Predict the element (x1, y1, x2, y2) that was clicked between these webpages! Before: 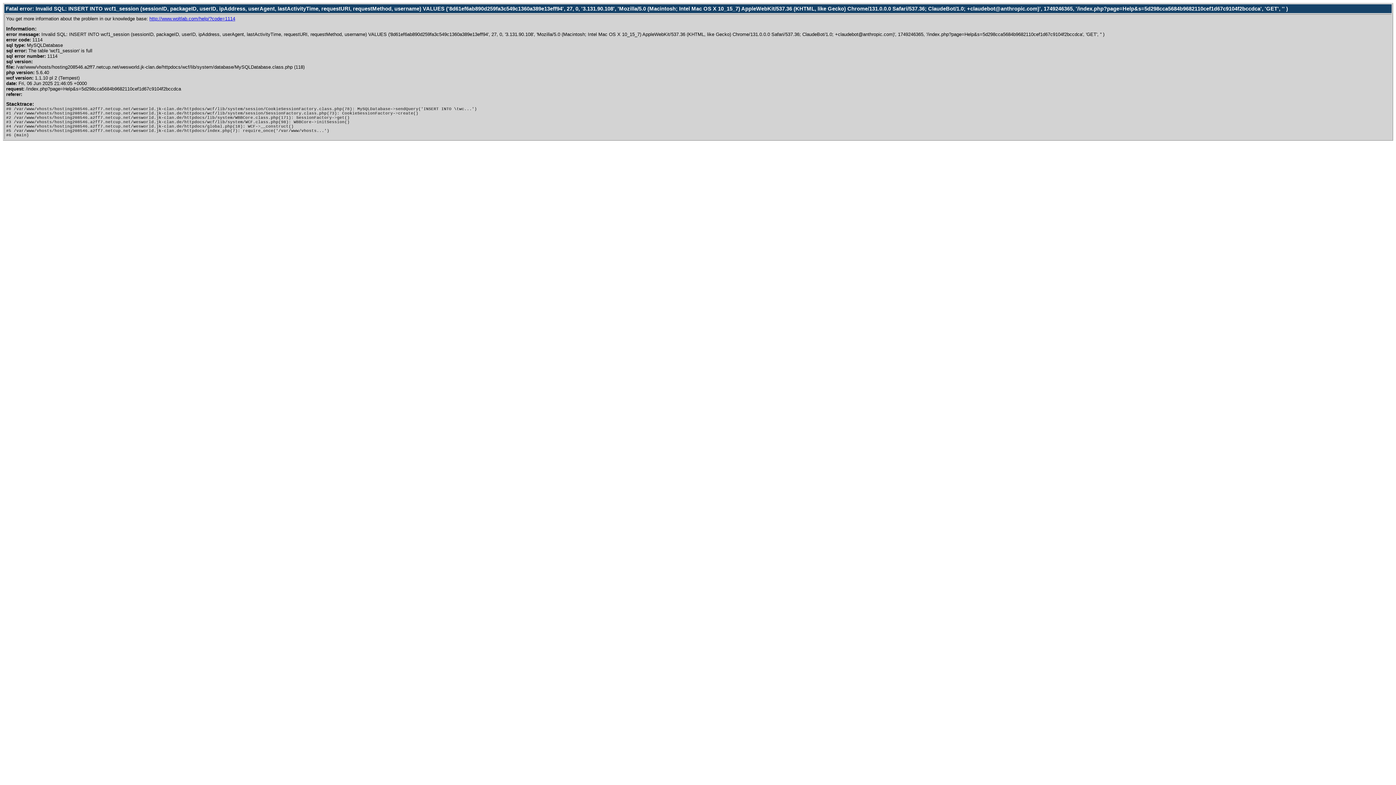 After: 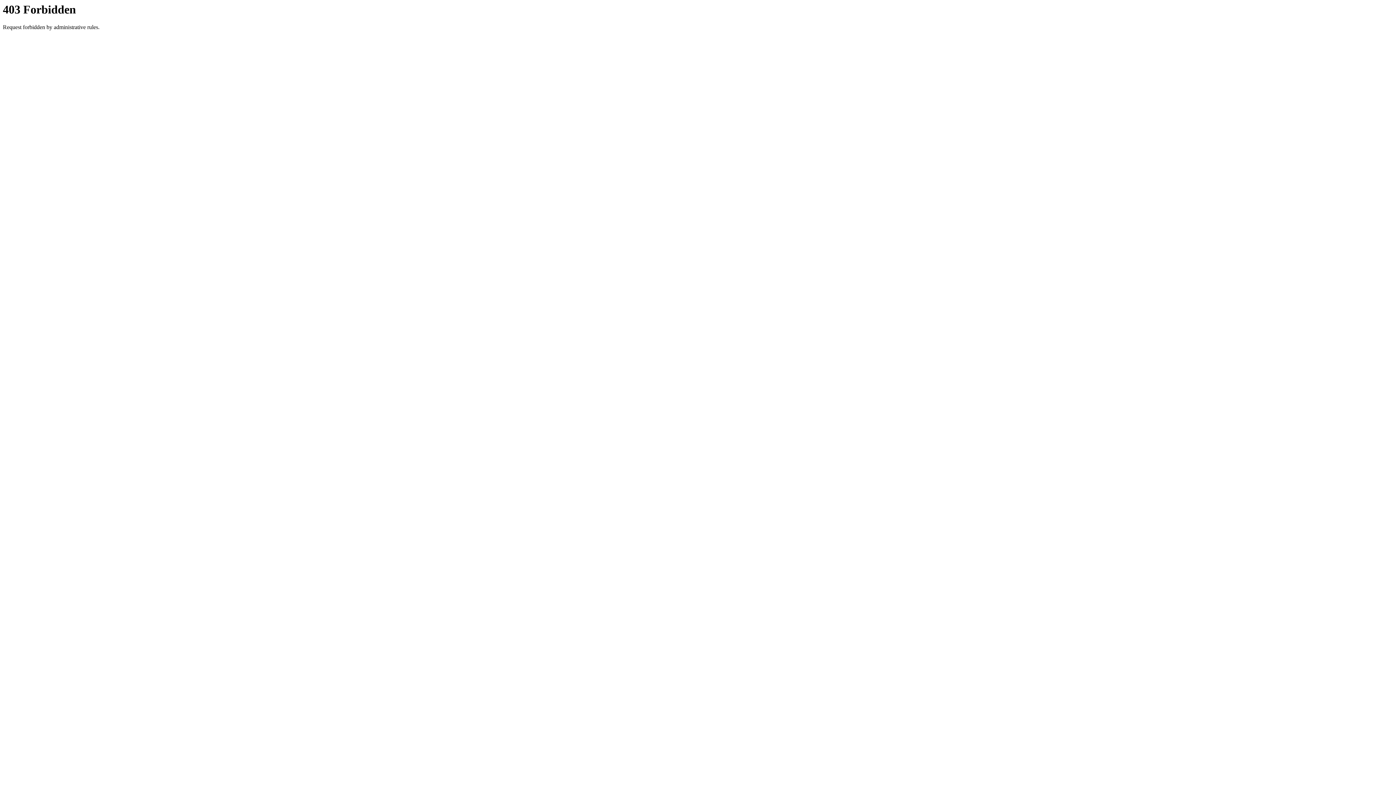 Action: bbox: (149, 16, 235, 21) label: http://www.woltlab.com/help/?code=1114